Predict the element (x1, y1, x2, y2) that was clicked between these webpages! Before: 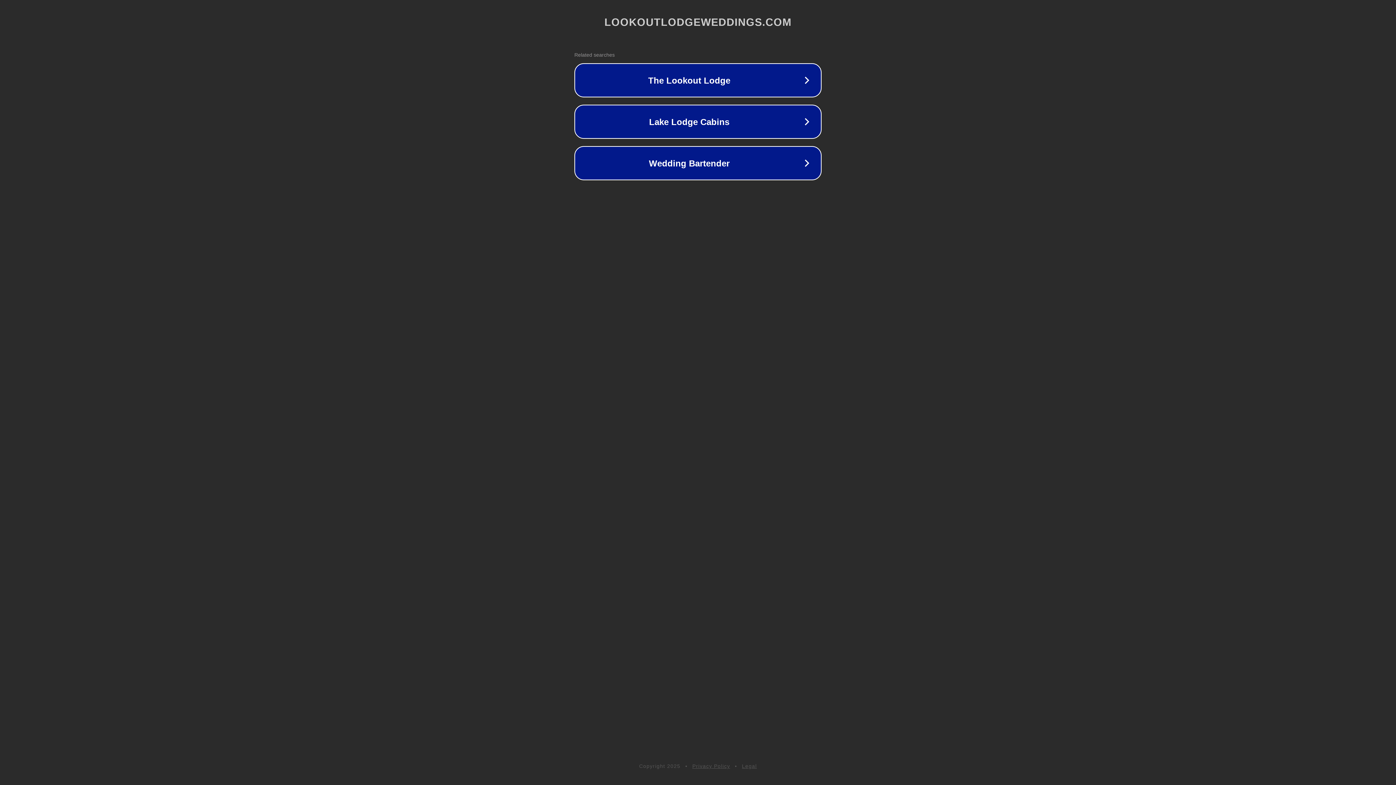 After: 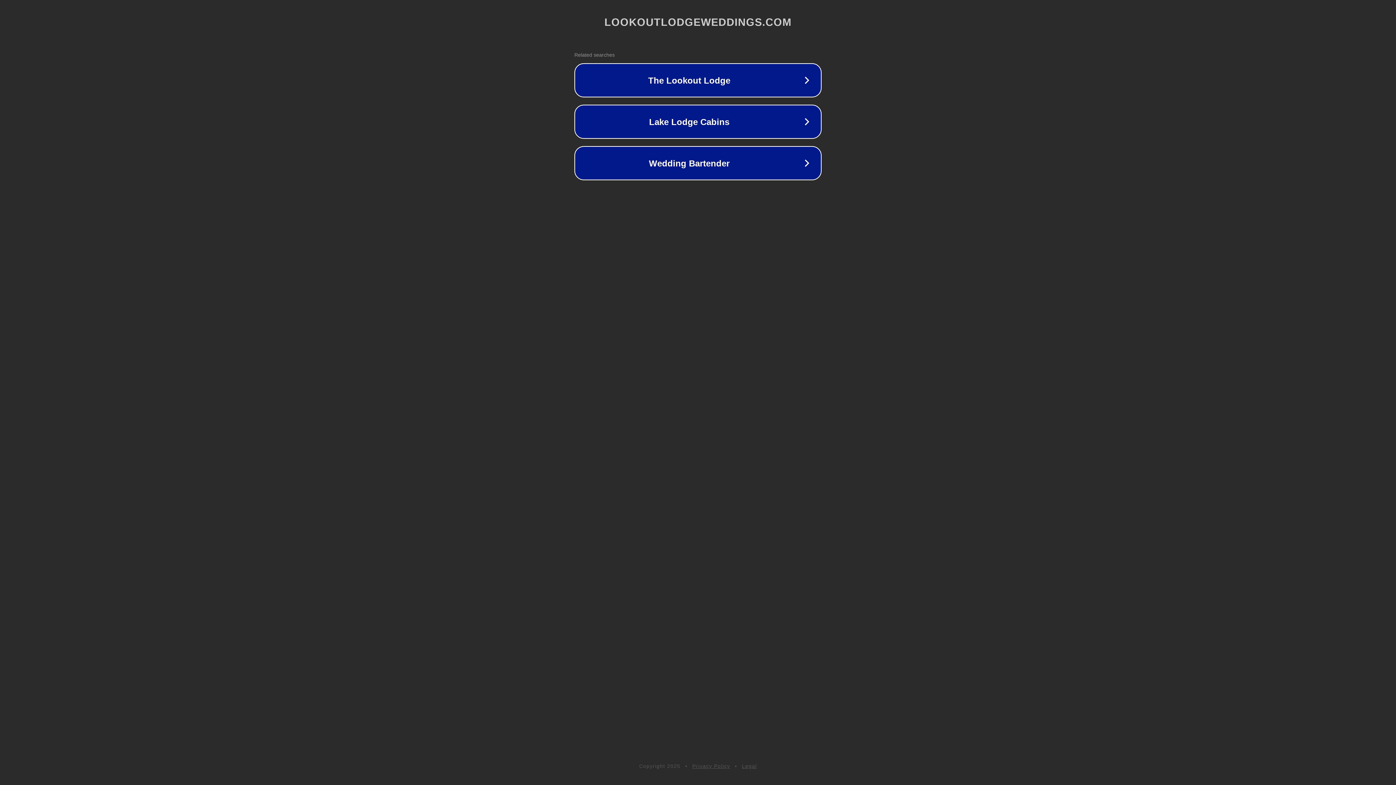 Action: label: Privacy Policy bbox: (692, 763, 730, 769)